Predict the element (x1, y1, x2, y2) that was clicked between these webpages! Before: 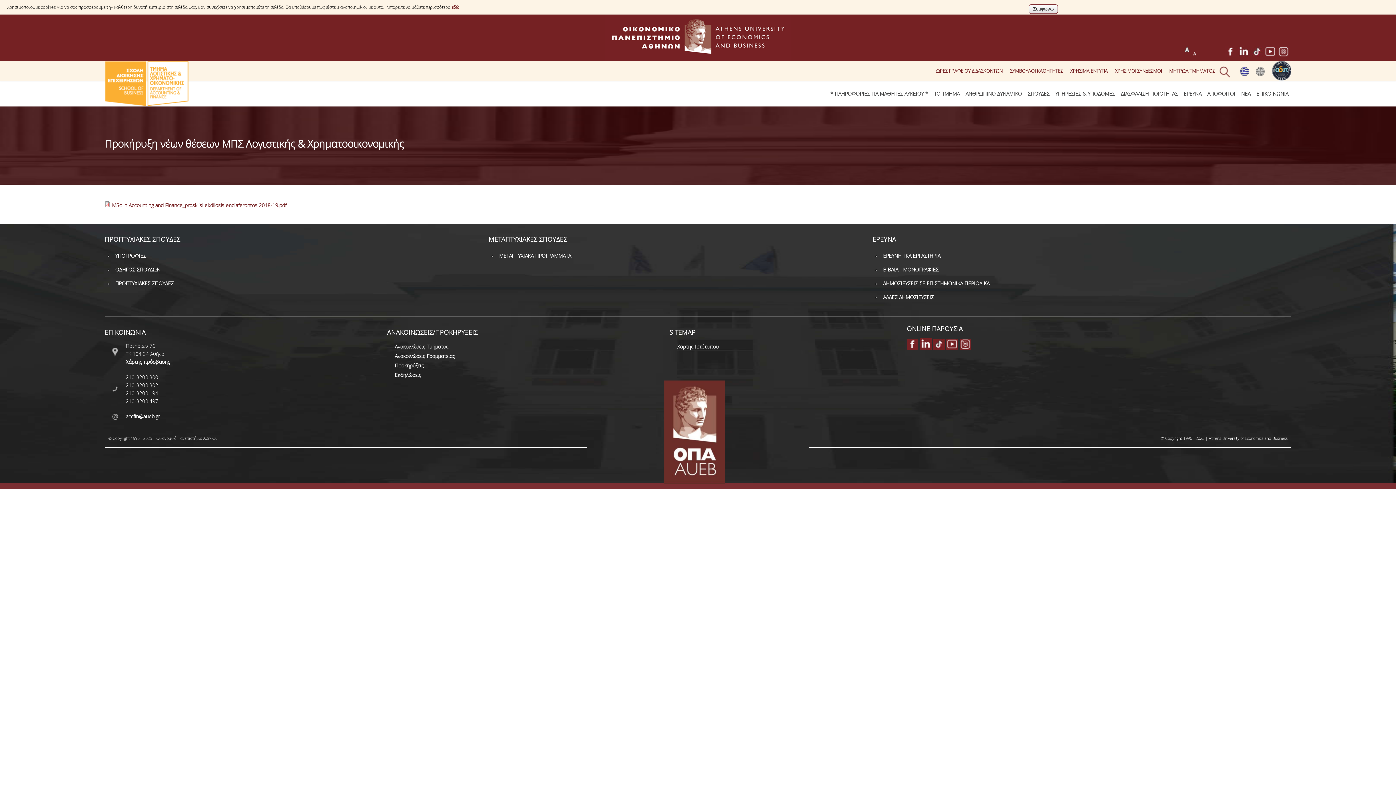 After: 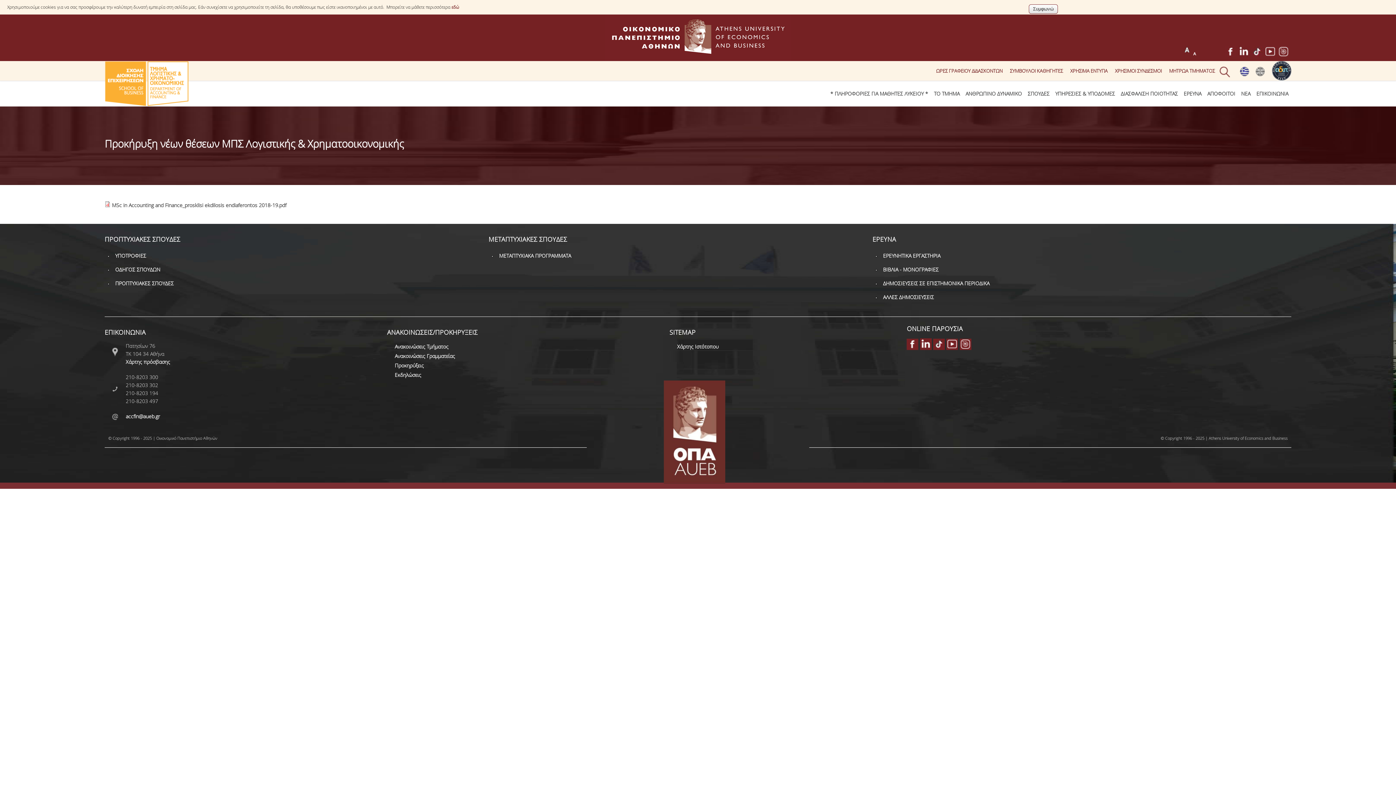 Action: bbox: (112, 201, 286, 208) label: MSc in Accounting and Finance_prosklisi ekdilosis endiaferontos 2018-19.pdf